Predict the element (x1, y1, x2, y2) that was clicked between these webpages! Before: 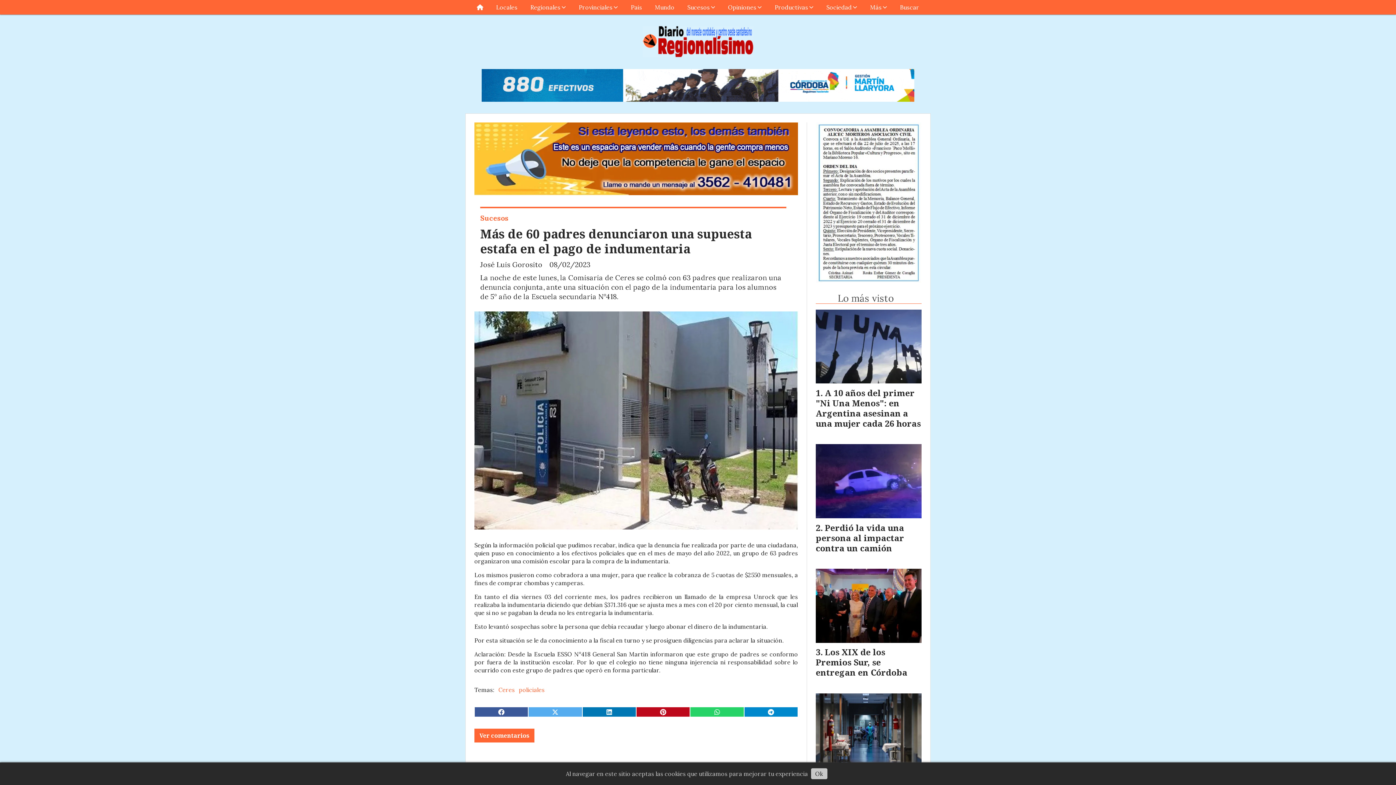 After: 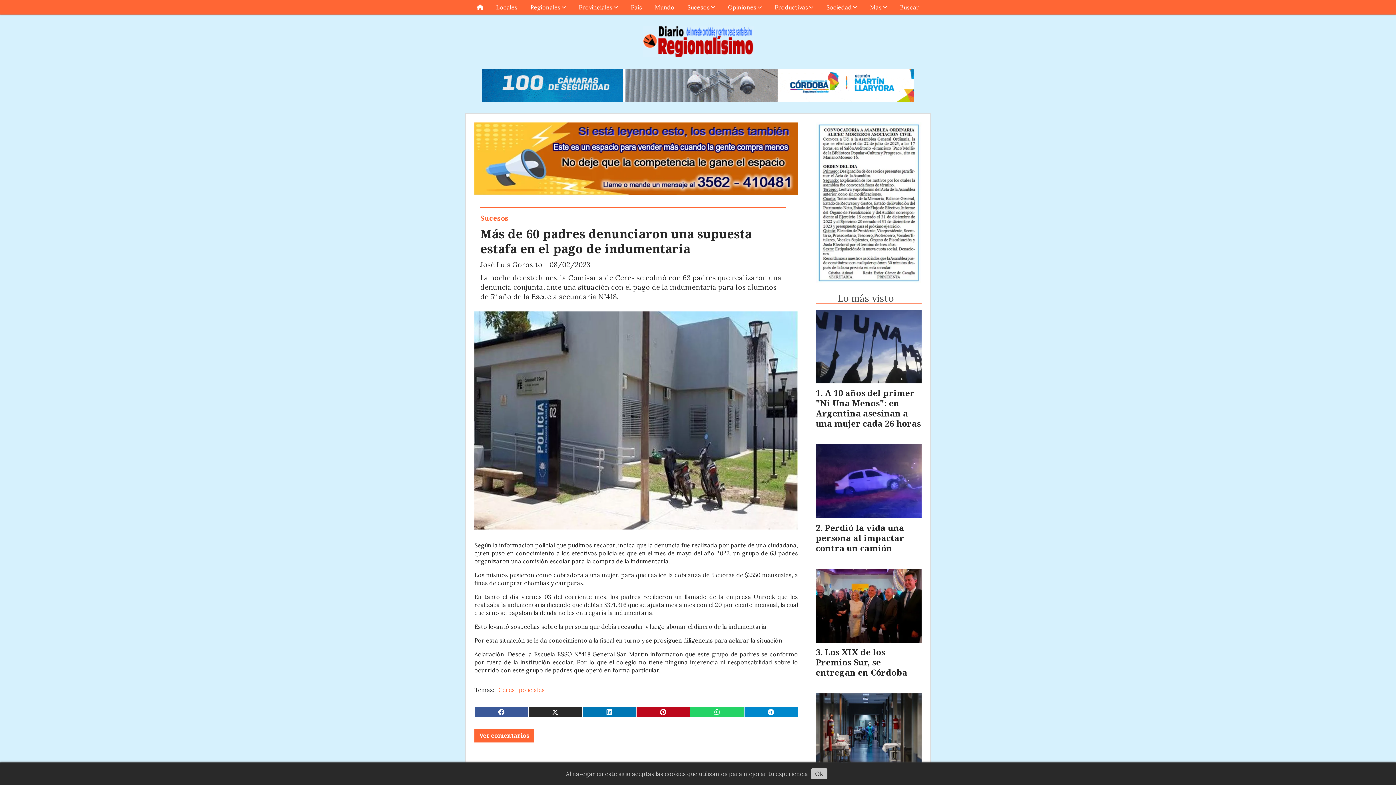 Action: bbox: (528, 707, 582, 717)